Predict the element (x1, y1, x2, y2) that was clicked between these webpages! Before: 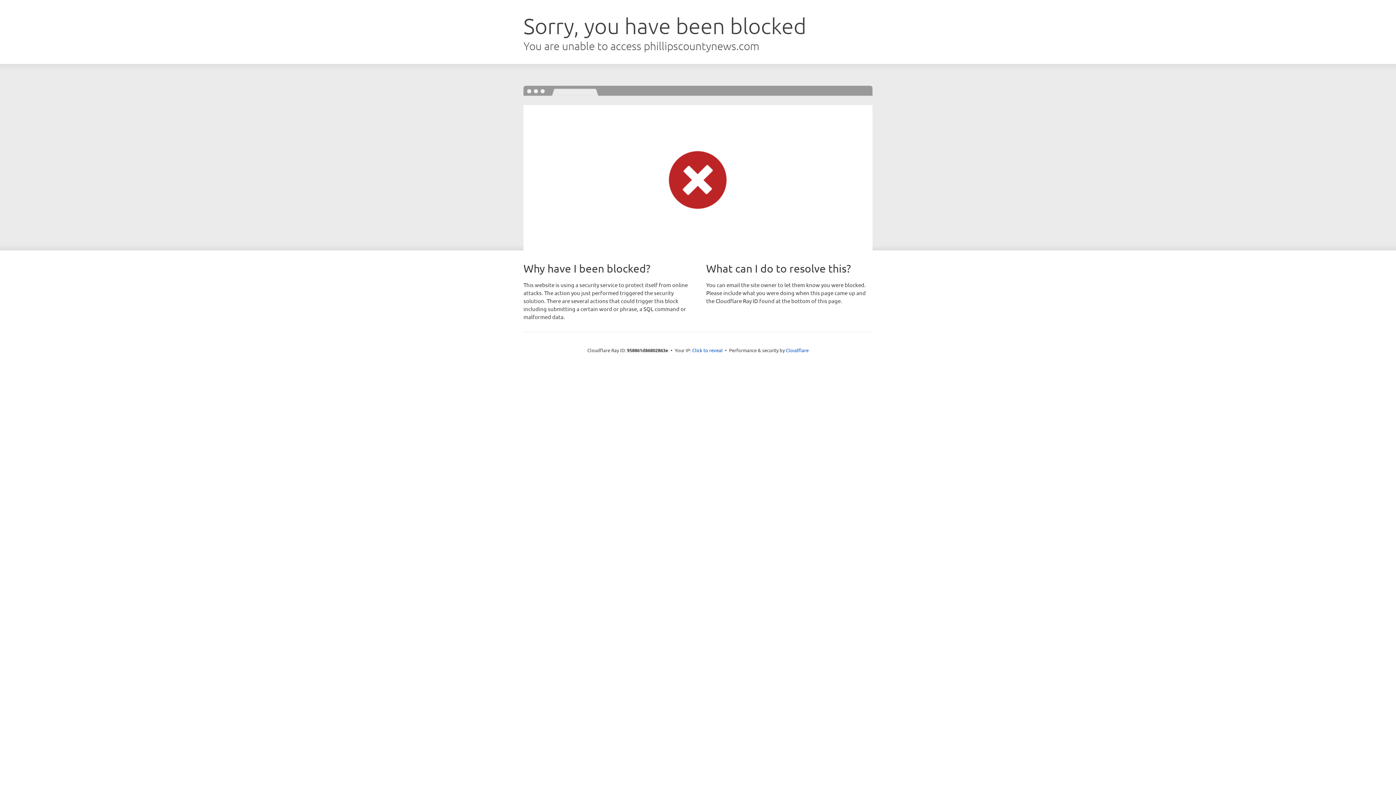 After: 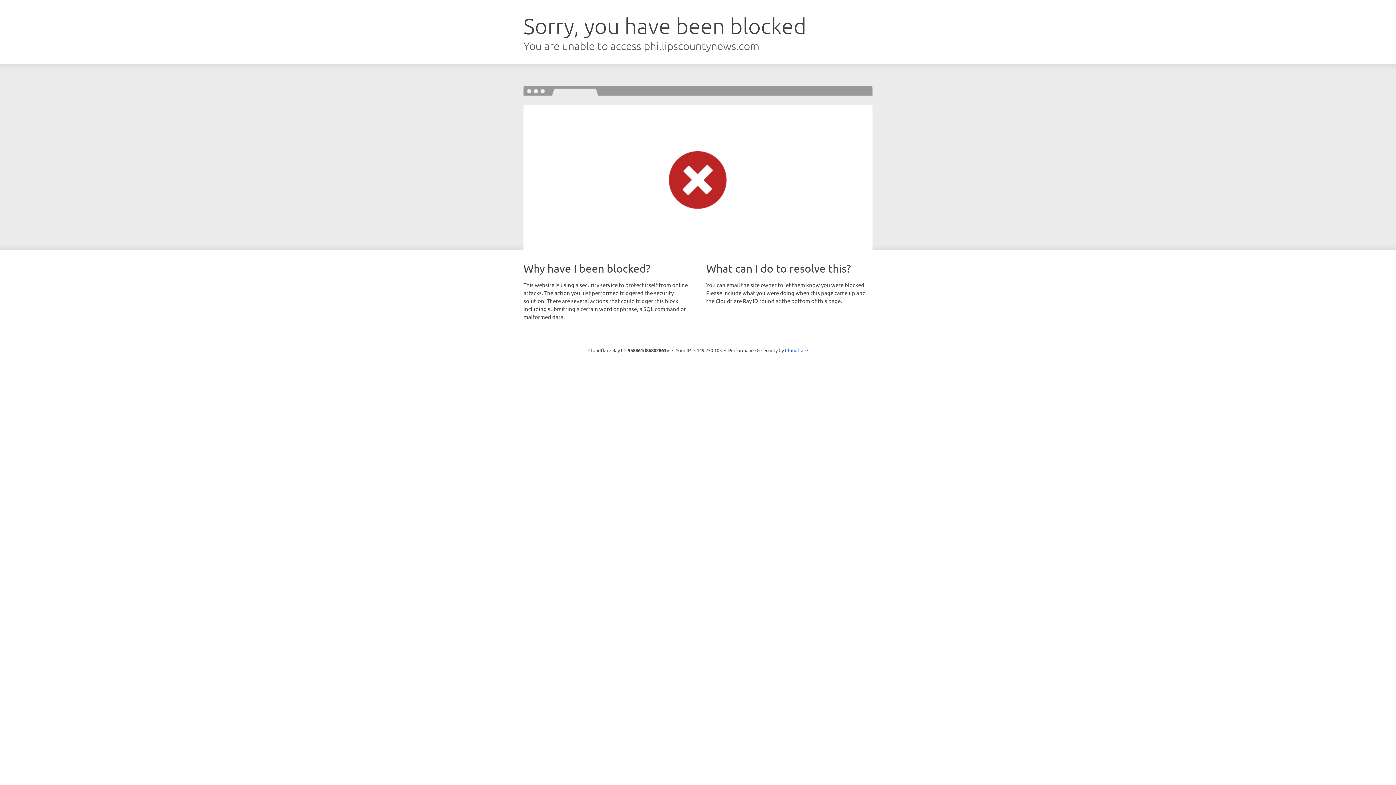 Action: bbox: (692, 346, 722, 353) label: Click to reveal